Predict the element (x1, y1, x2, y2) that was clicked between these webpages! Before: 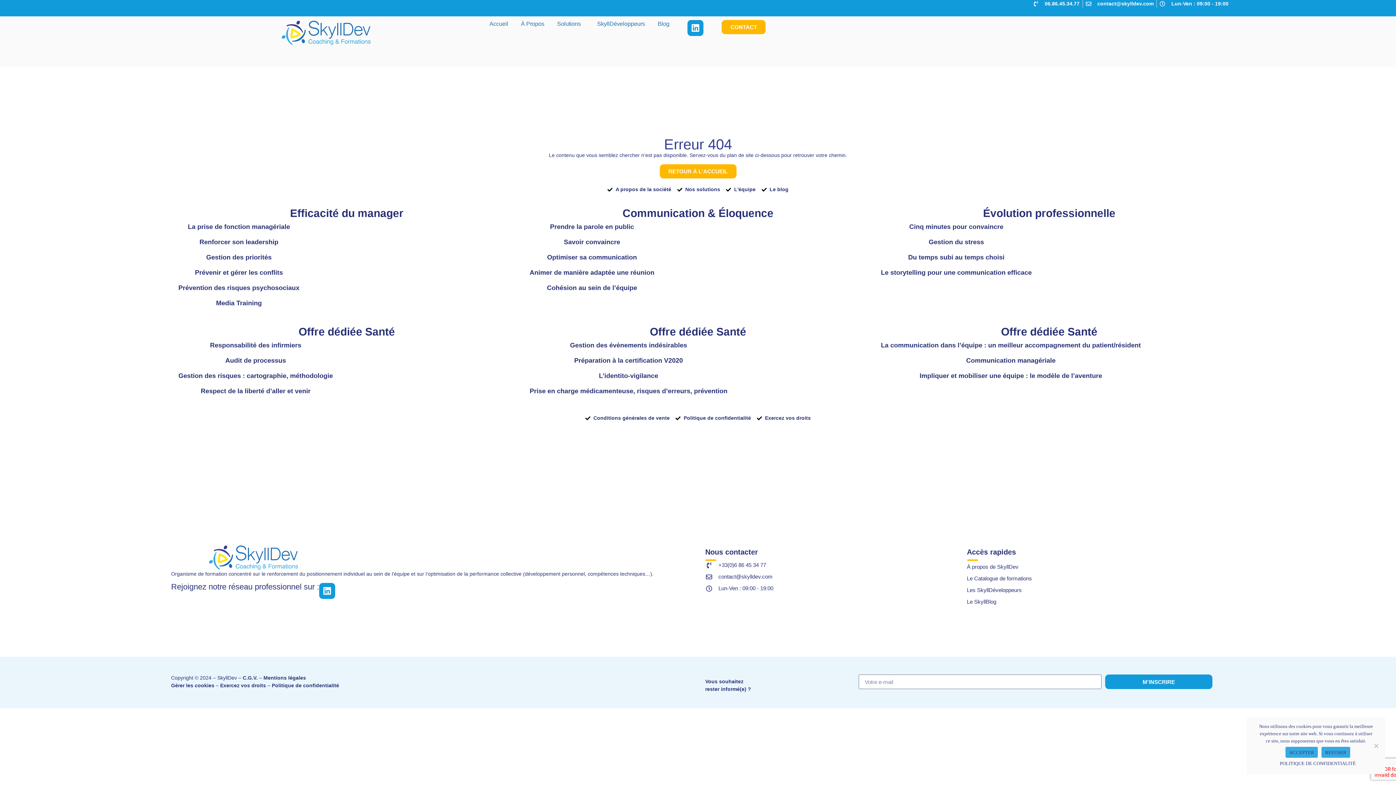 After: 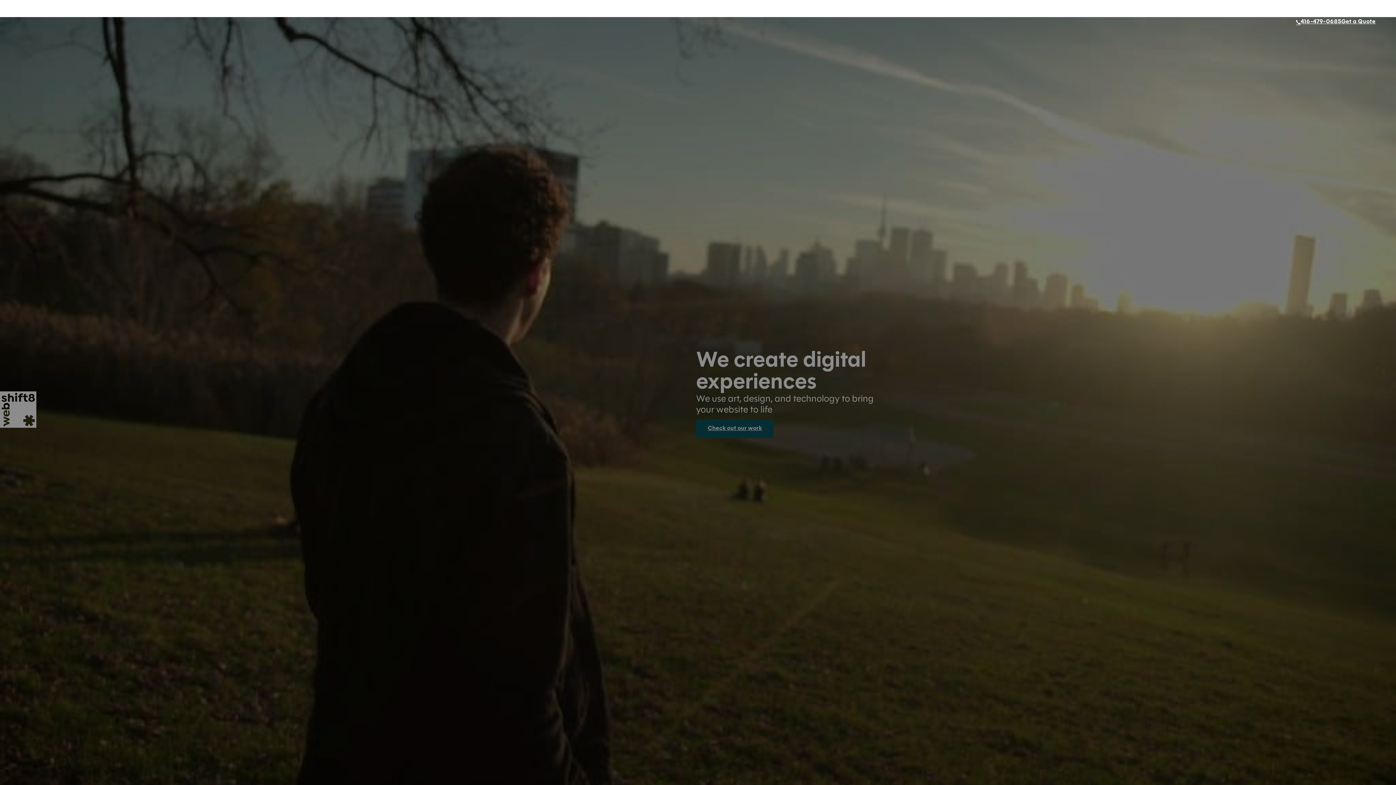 Action: bbox: (721, 20, 765, 34) label: CONTACT